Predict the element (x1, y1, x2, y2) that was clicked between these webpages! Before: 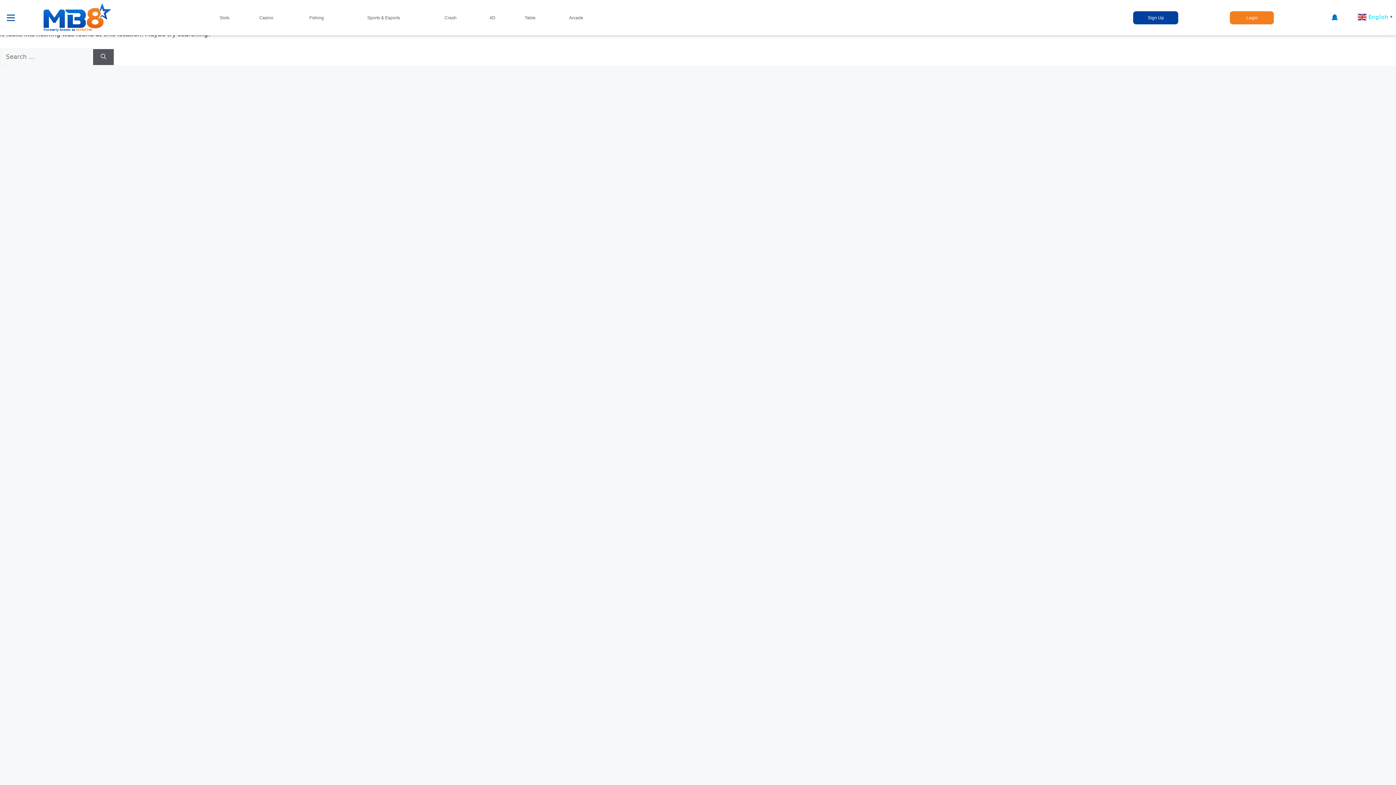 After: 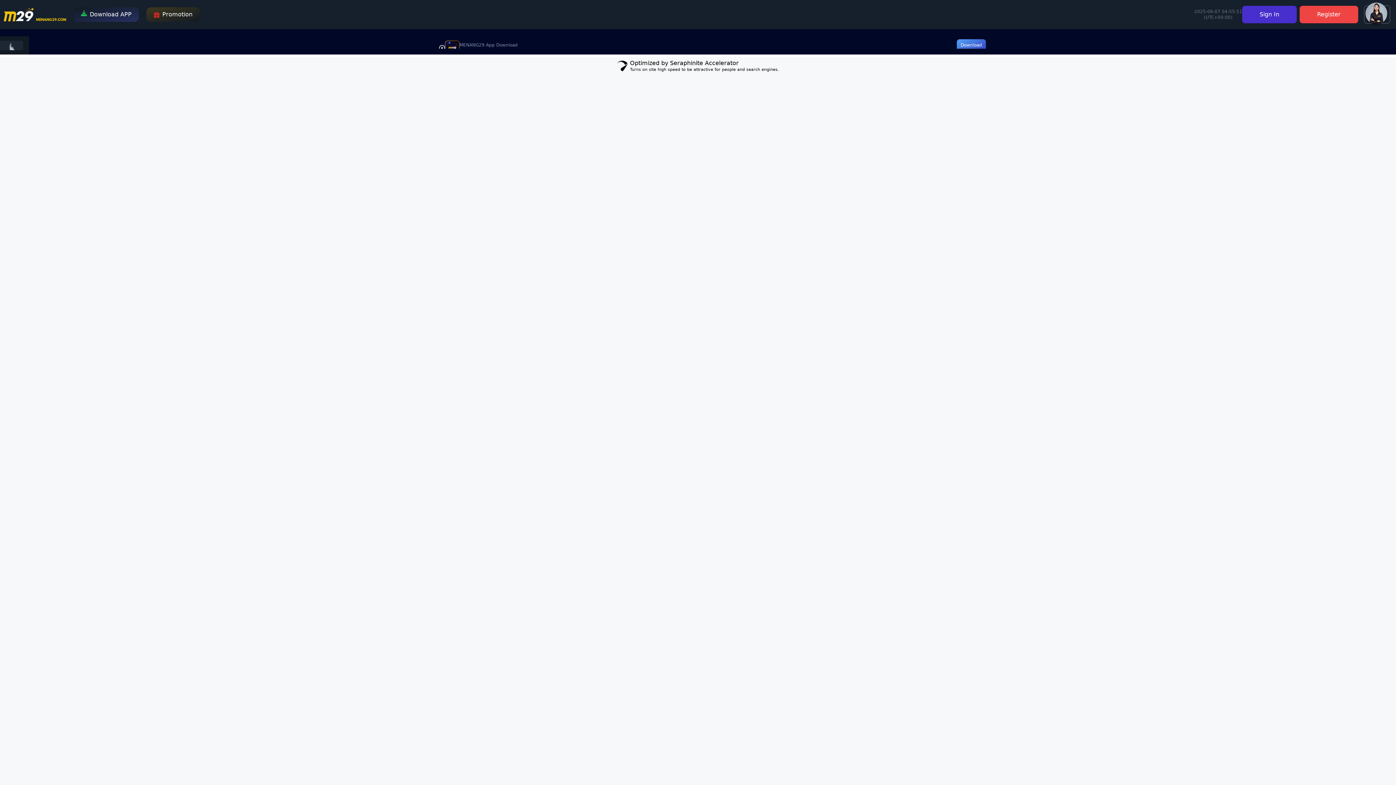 Action: label: Login bbox: (1230, 11, 1274, 24)